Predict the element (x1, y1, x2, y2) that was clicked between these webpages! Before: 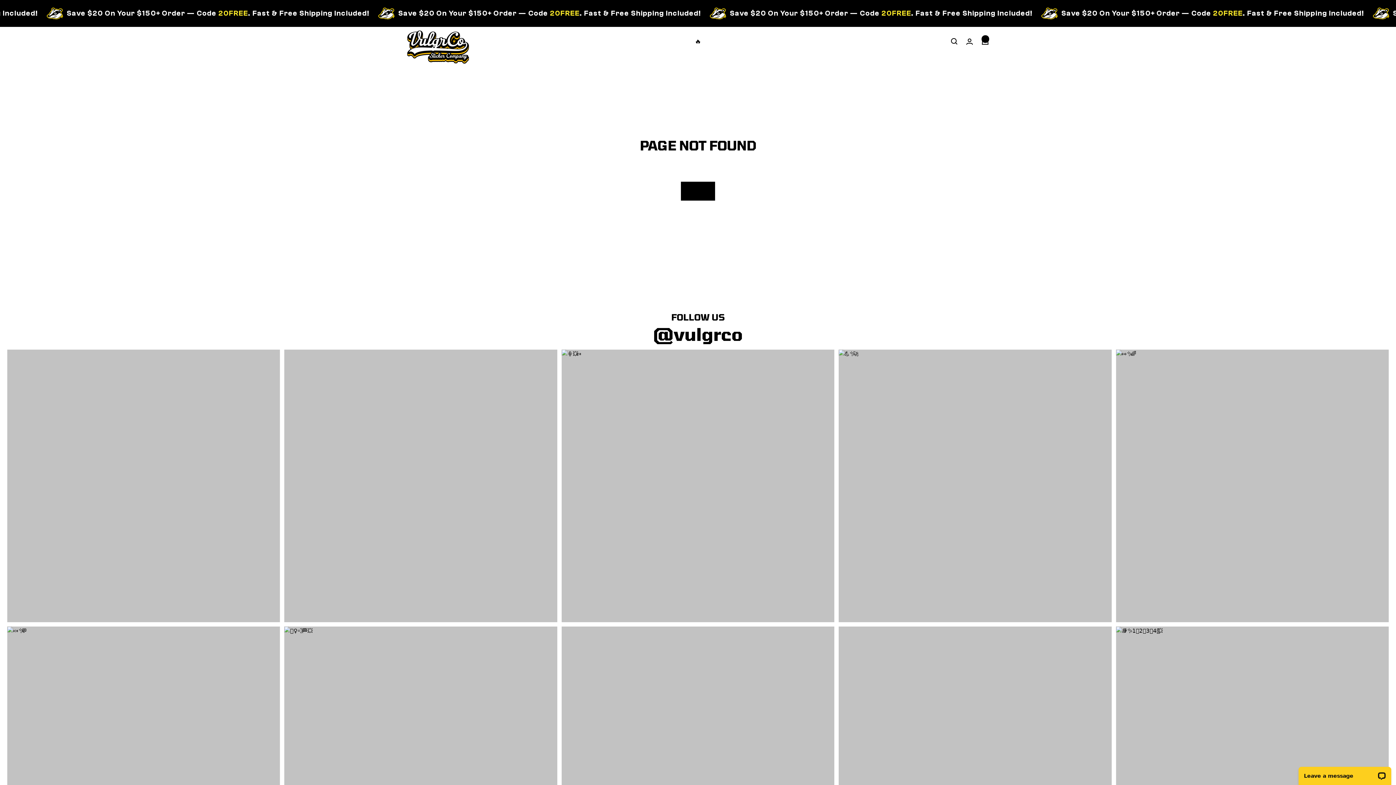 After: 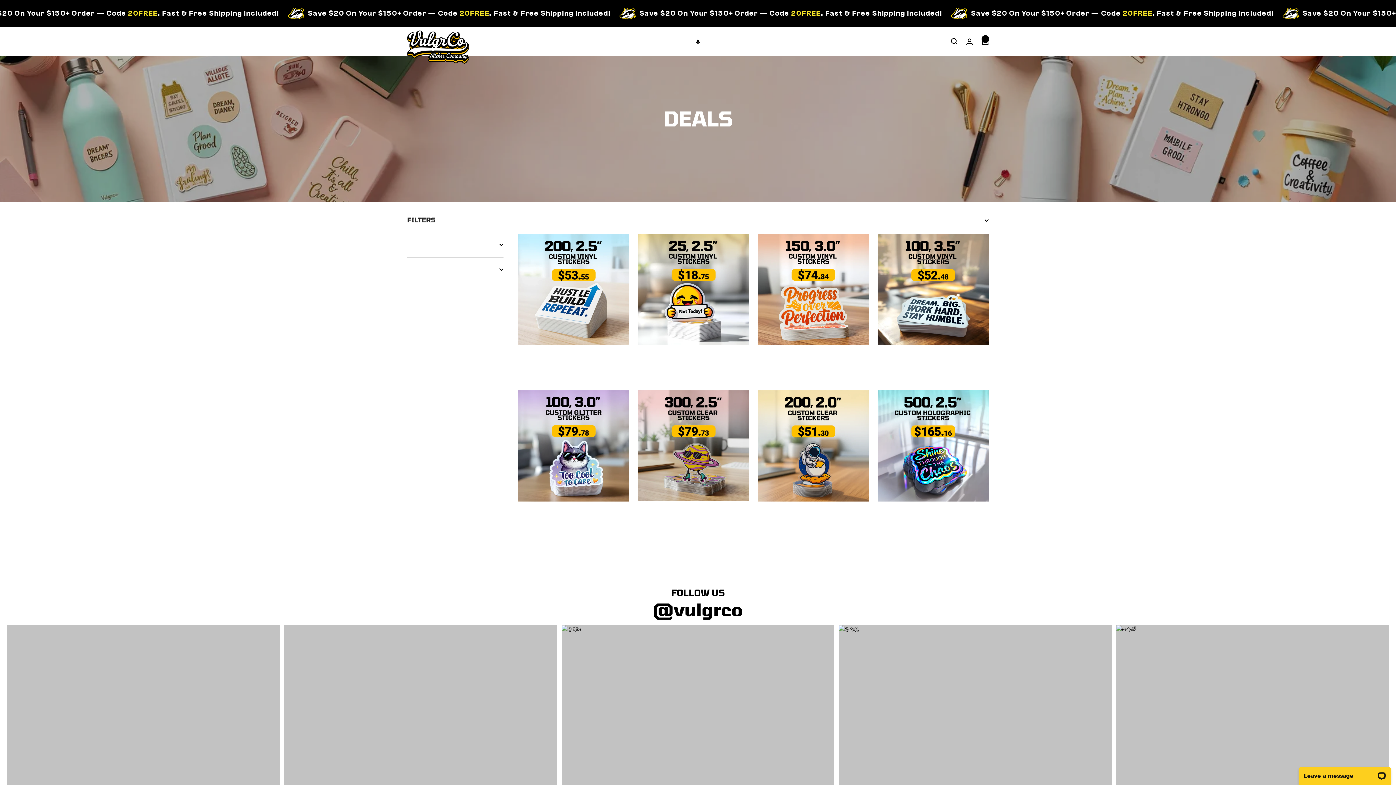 Action: bbox: (694, 35, 701, 47) label: Deals 🔥